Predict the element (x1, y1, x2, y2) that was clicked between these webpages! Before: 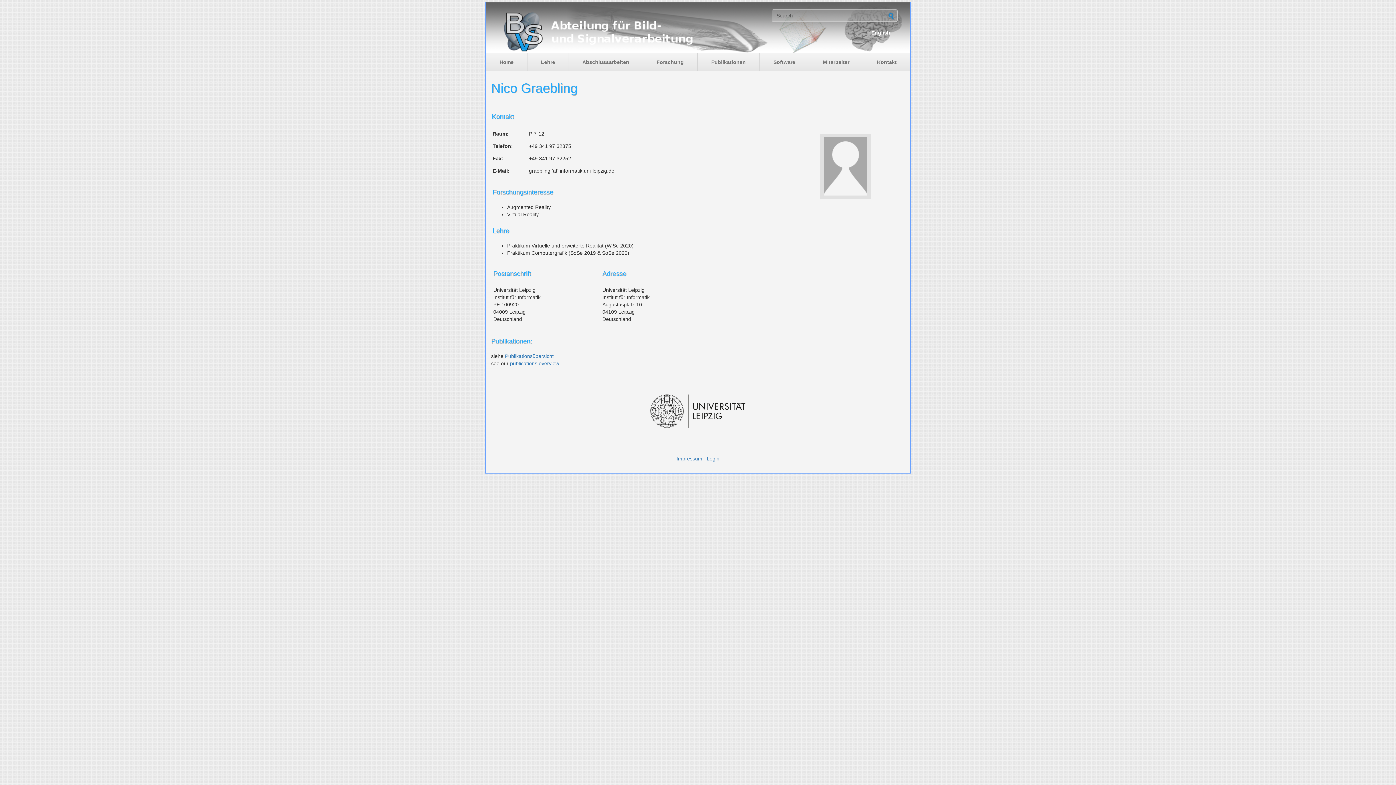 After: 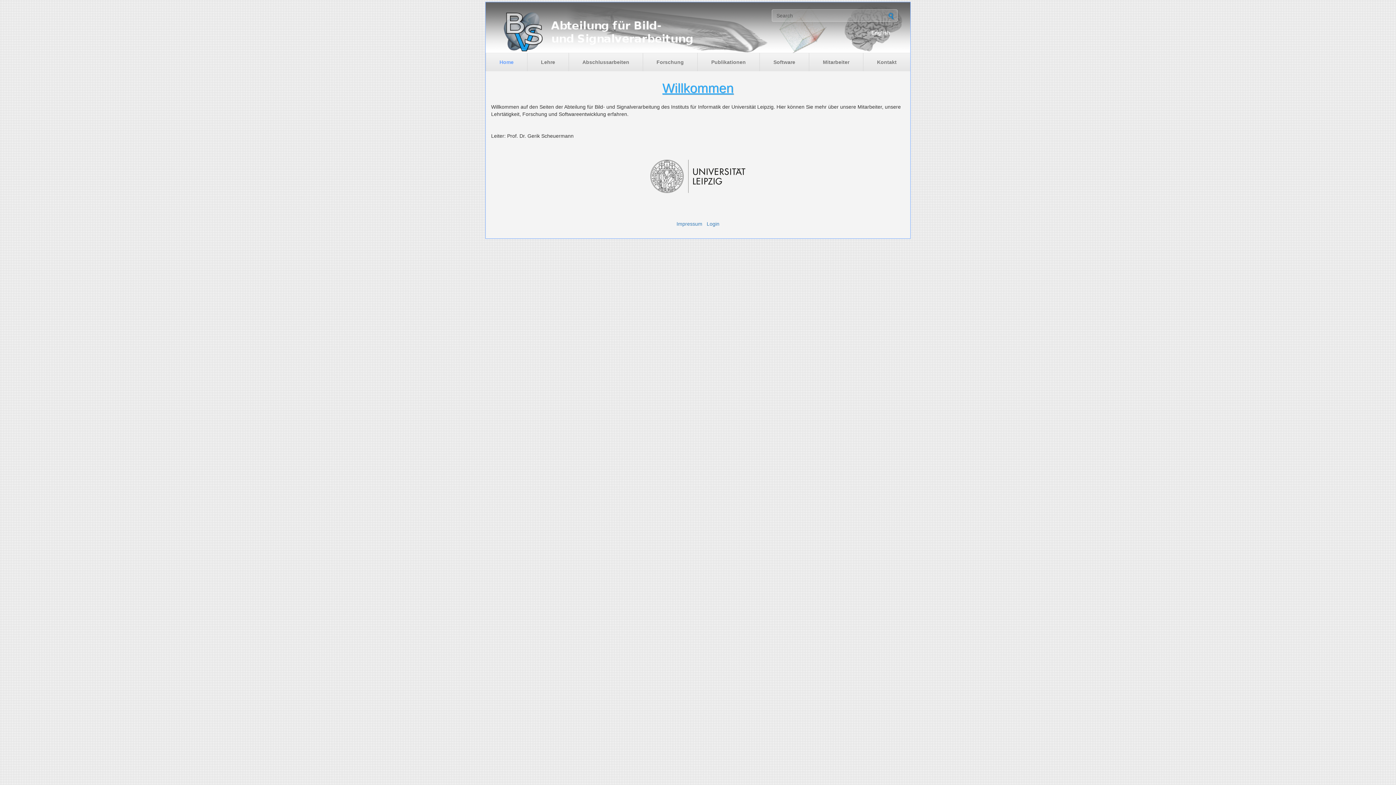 Action: bbox: (498, 9, 761, 53)